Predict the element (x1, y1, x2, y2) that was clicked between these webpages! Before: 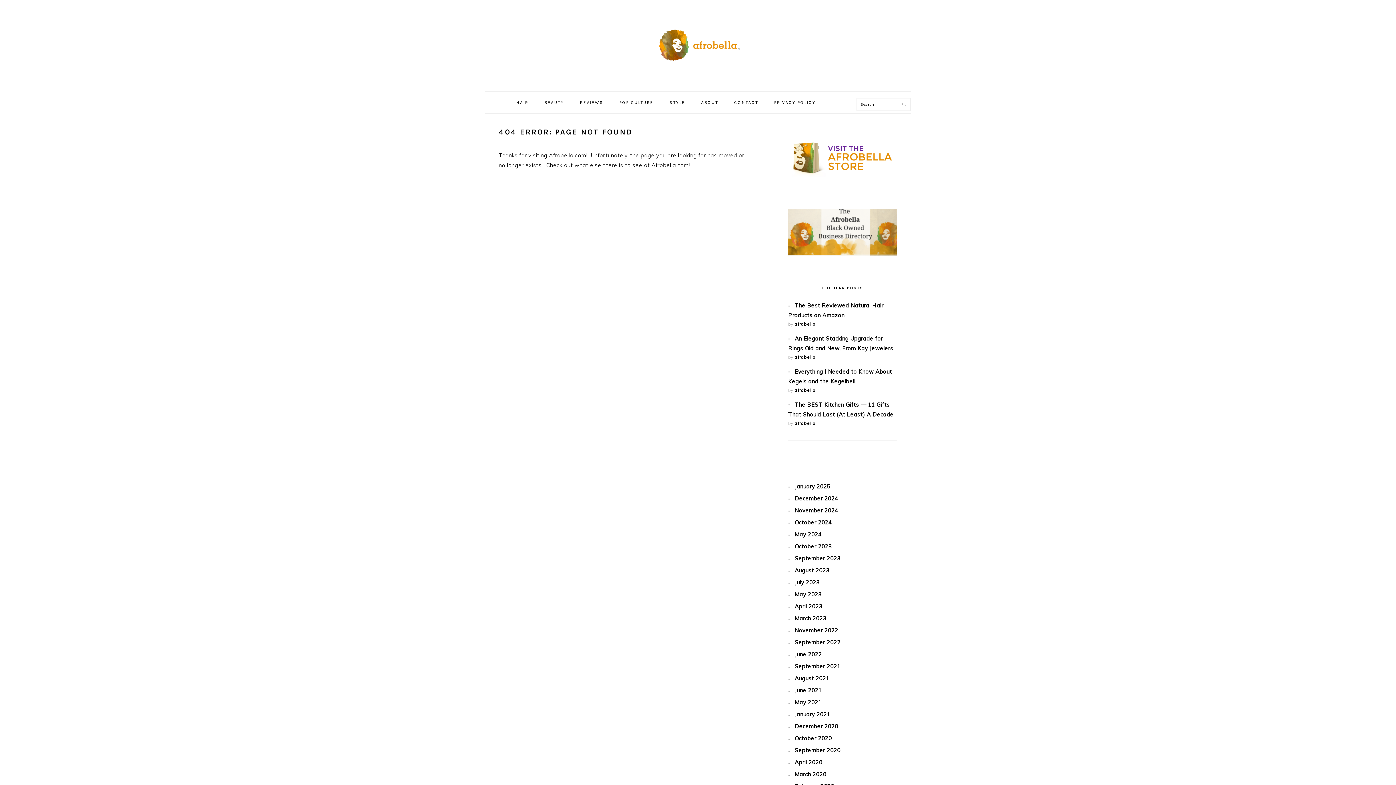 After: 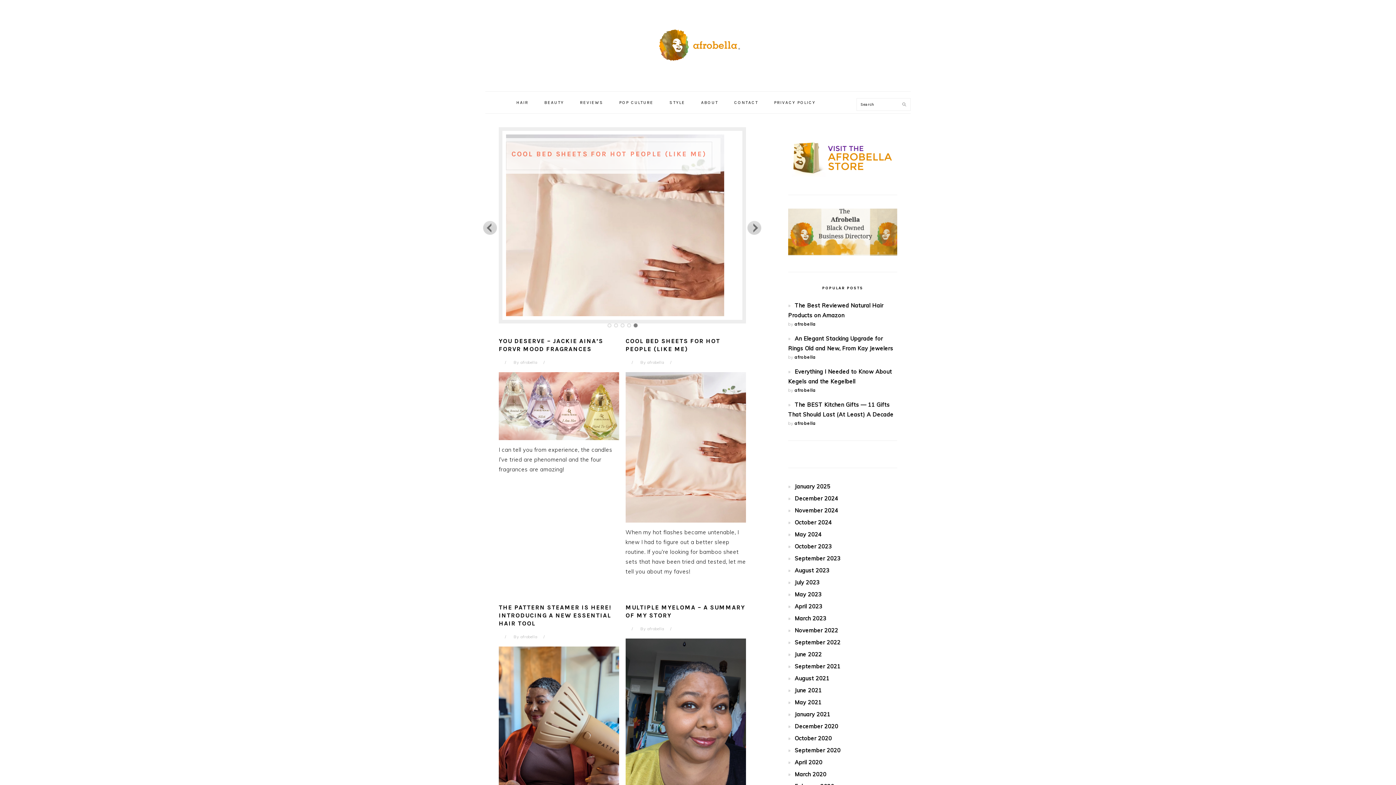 Action: bbox: (794, 639, 840, 646) label: September 2022